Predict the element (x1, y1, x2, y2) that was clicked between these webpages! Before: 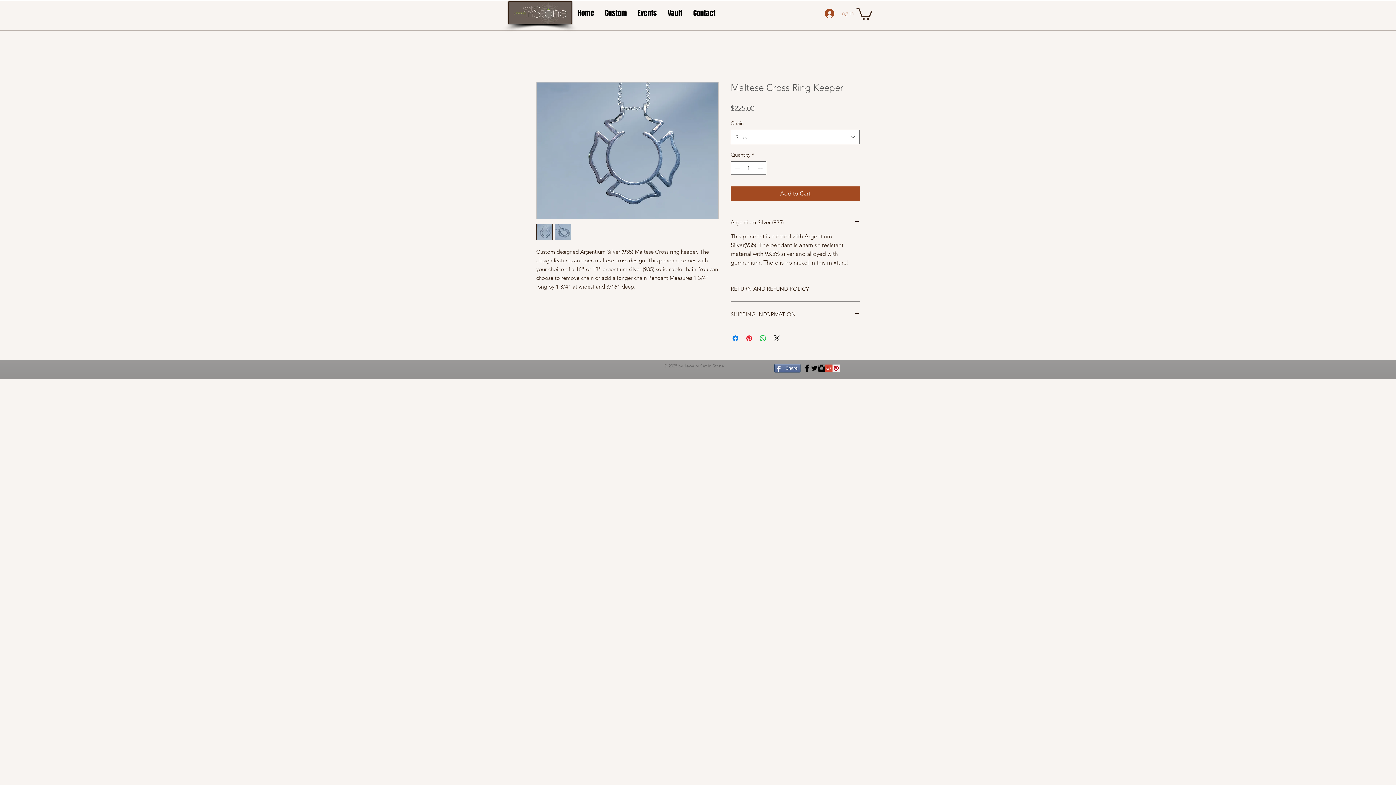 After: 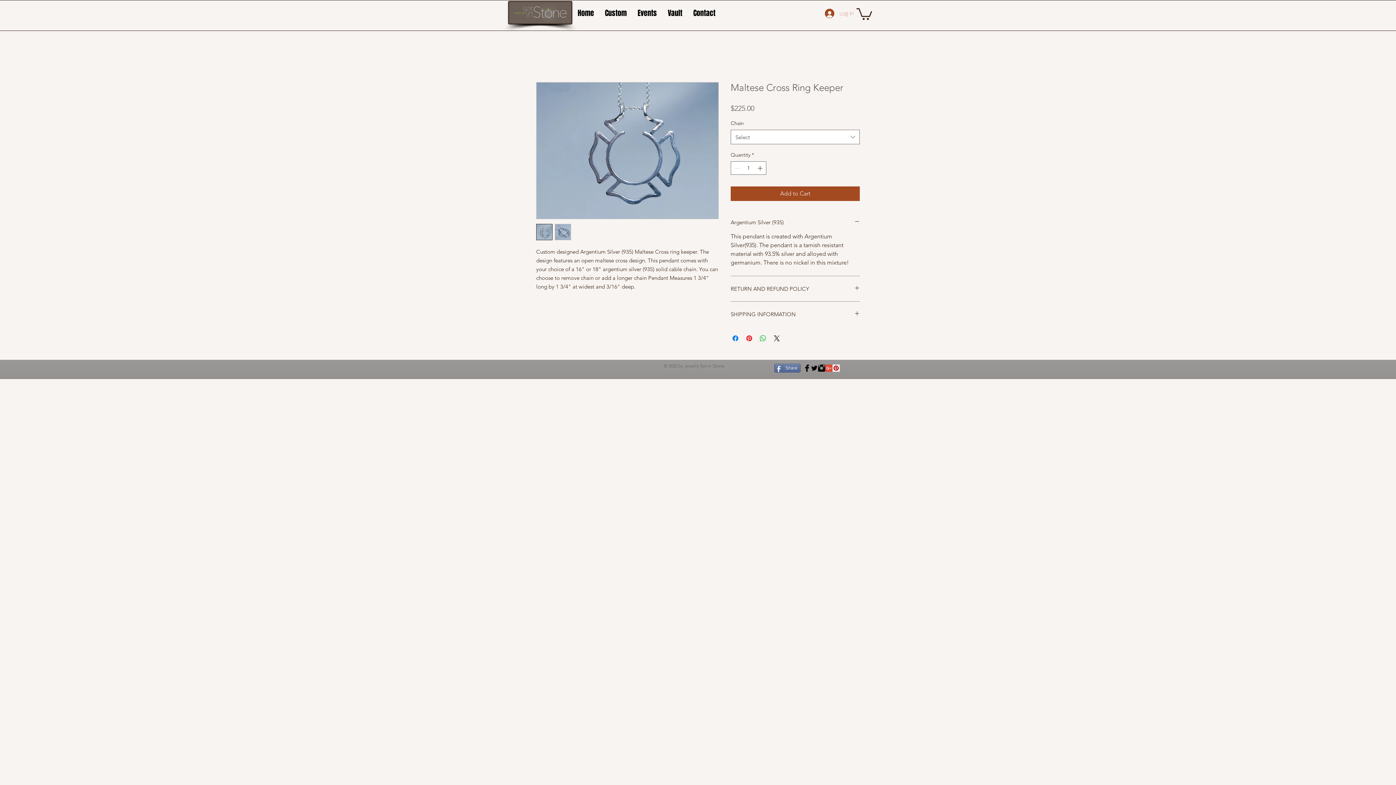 Action: bbox: (554, 224, 571, 240)